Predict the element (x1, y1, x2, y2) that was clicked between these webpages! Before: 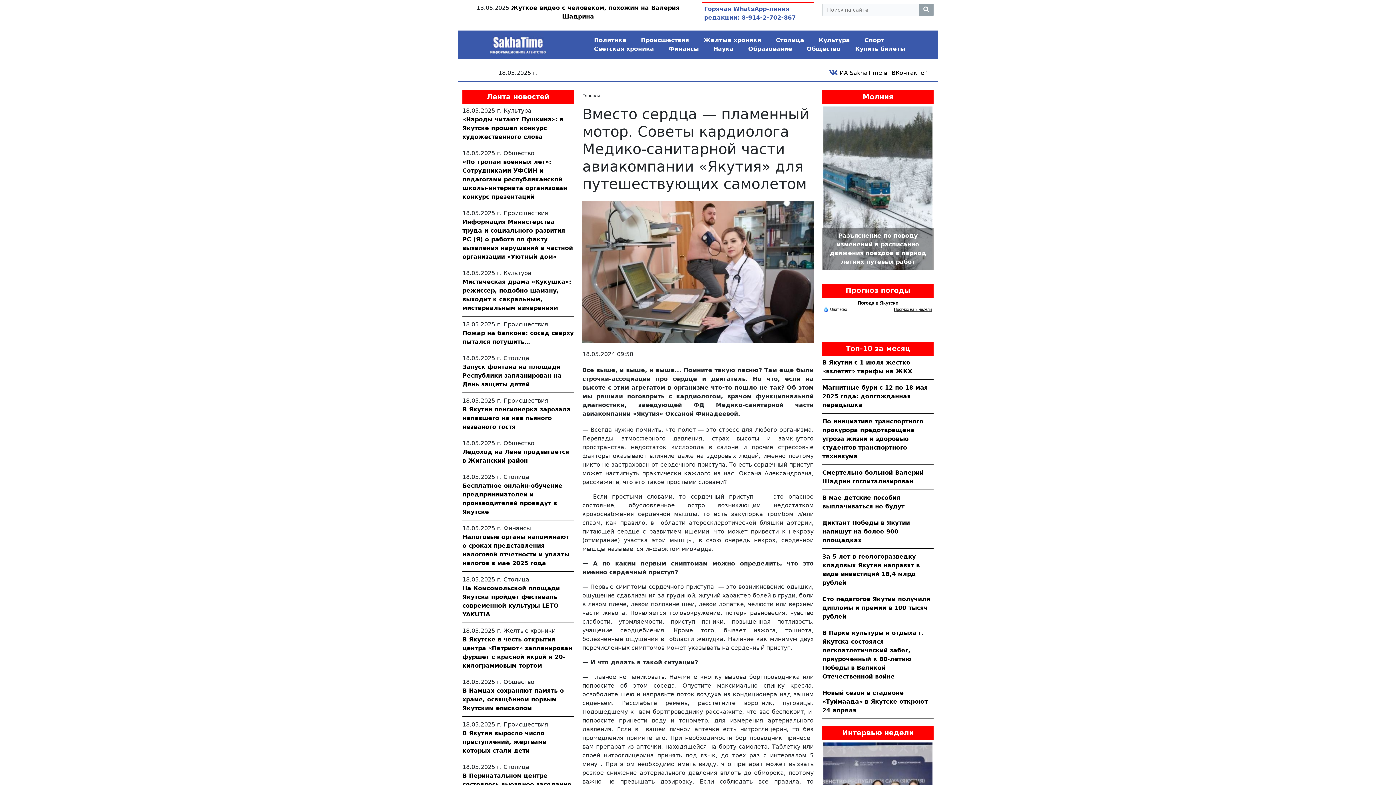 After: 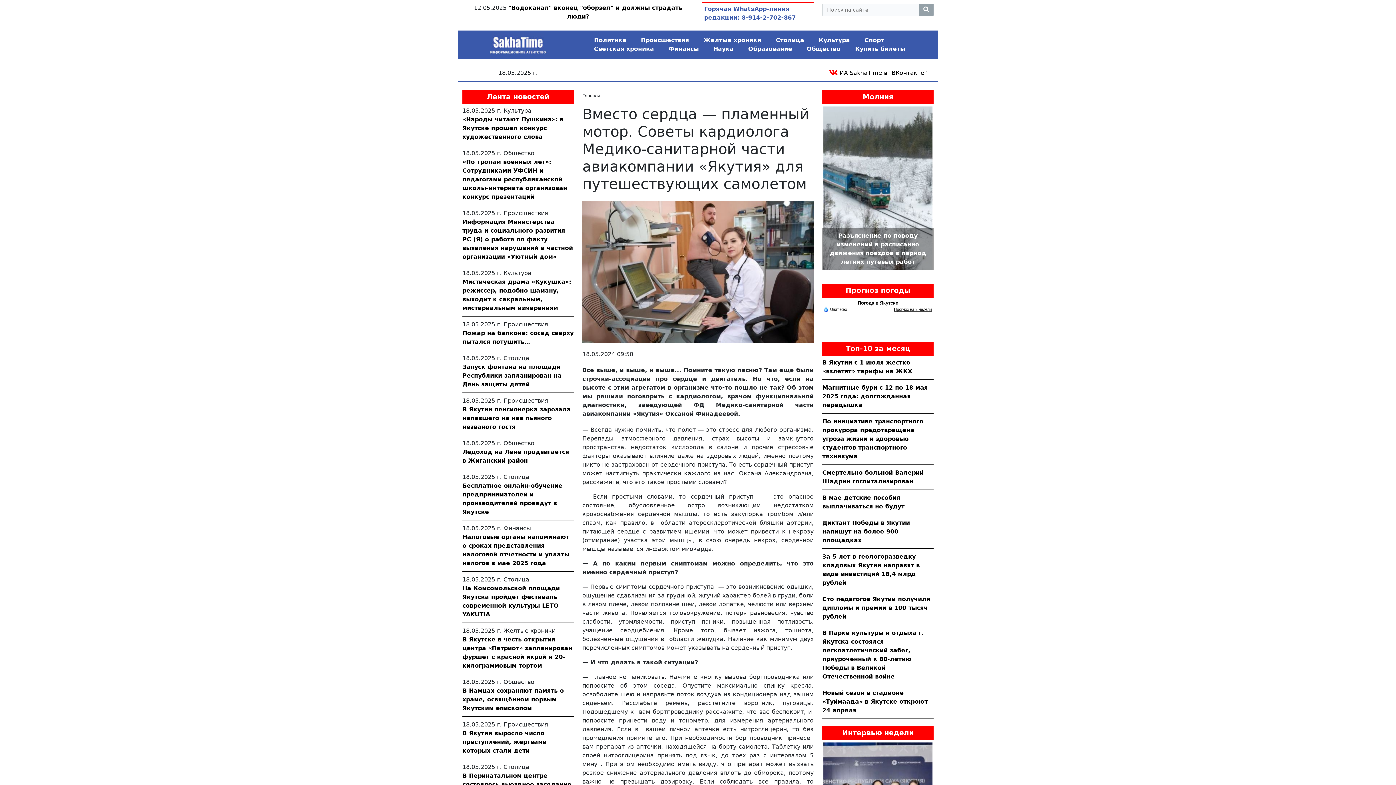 Action: bbox: (829, 69, 927, 76) label:  ИА SakhaTime в "ВКонтакте"